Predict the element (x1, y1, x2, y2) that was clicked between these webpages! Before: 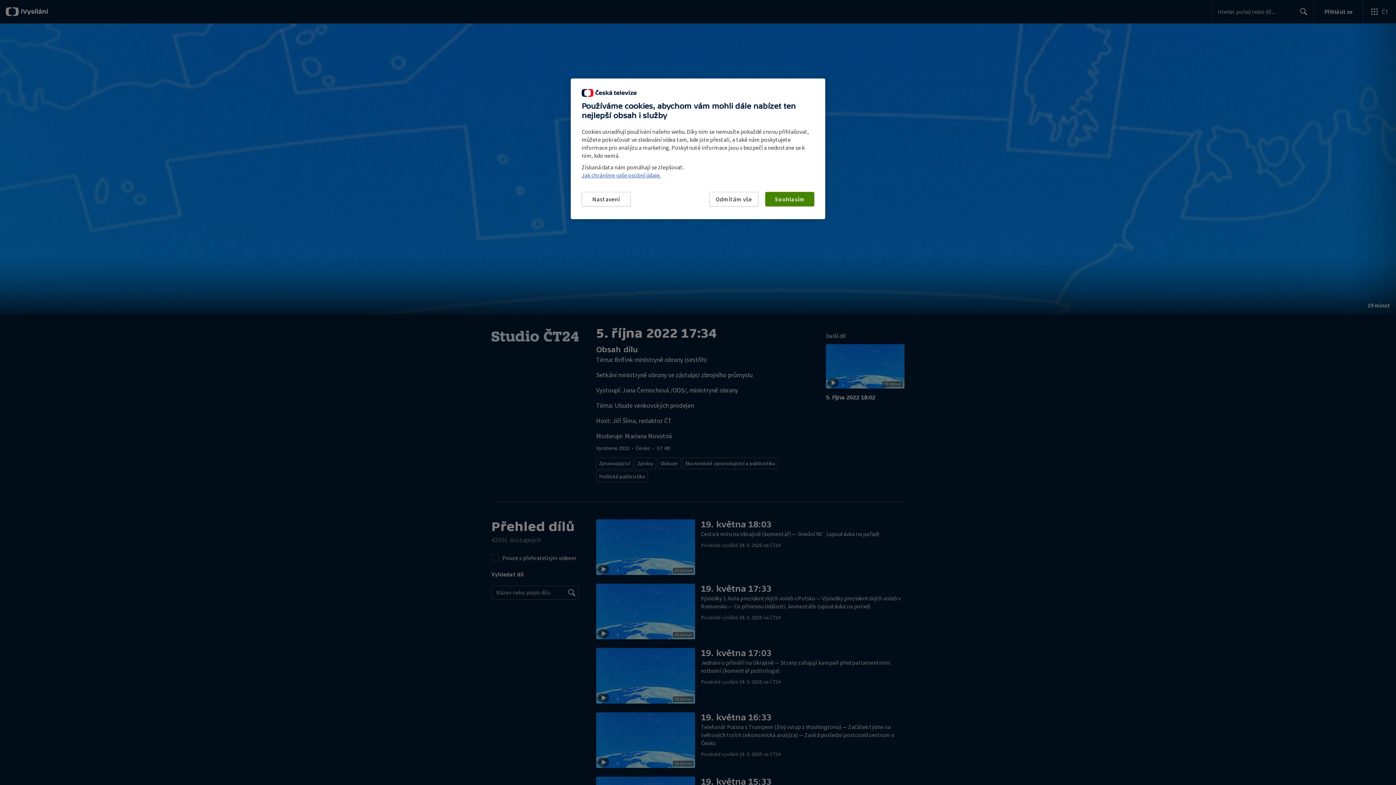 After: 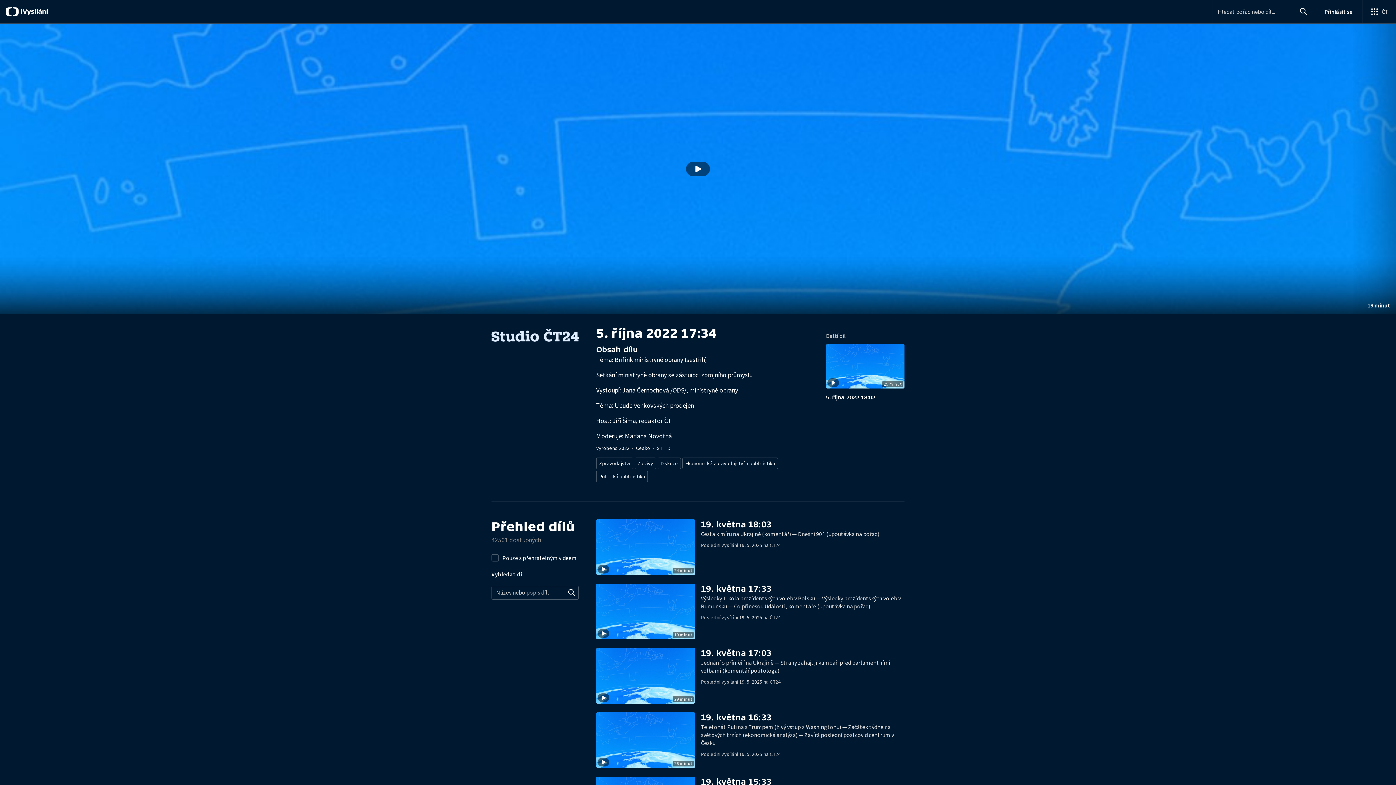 Action: bbox: (709, 192, 758, 206) label: Odmítám vše